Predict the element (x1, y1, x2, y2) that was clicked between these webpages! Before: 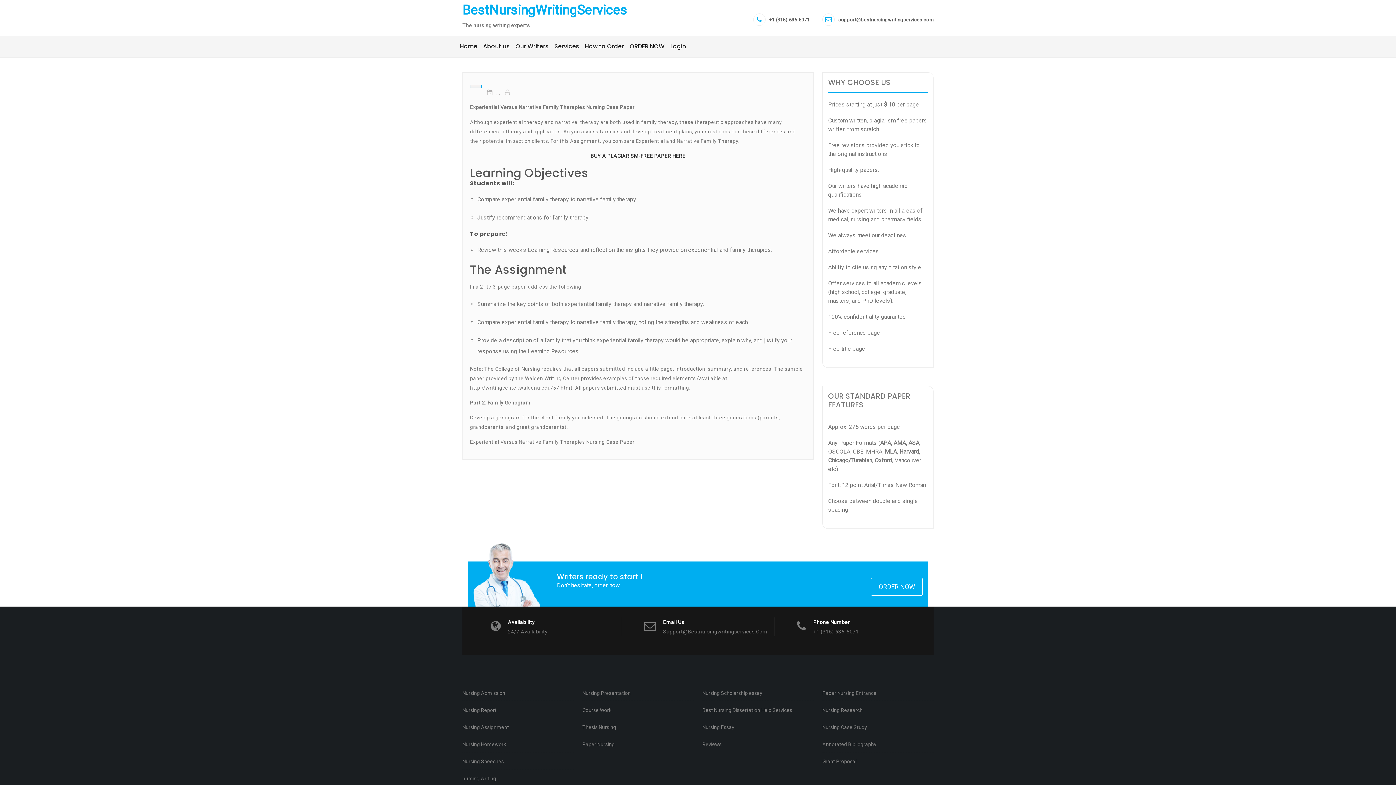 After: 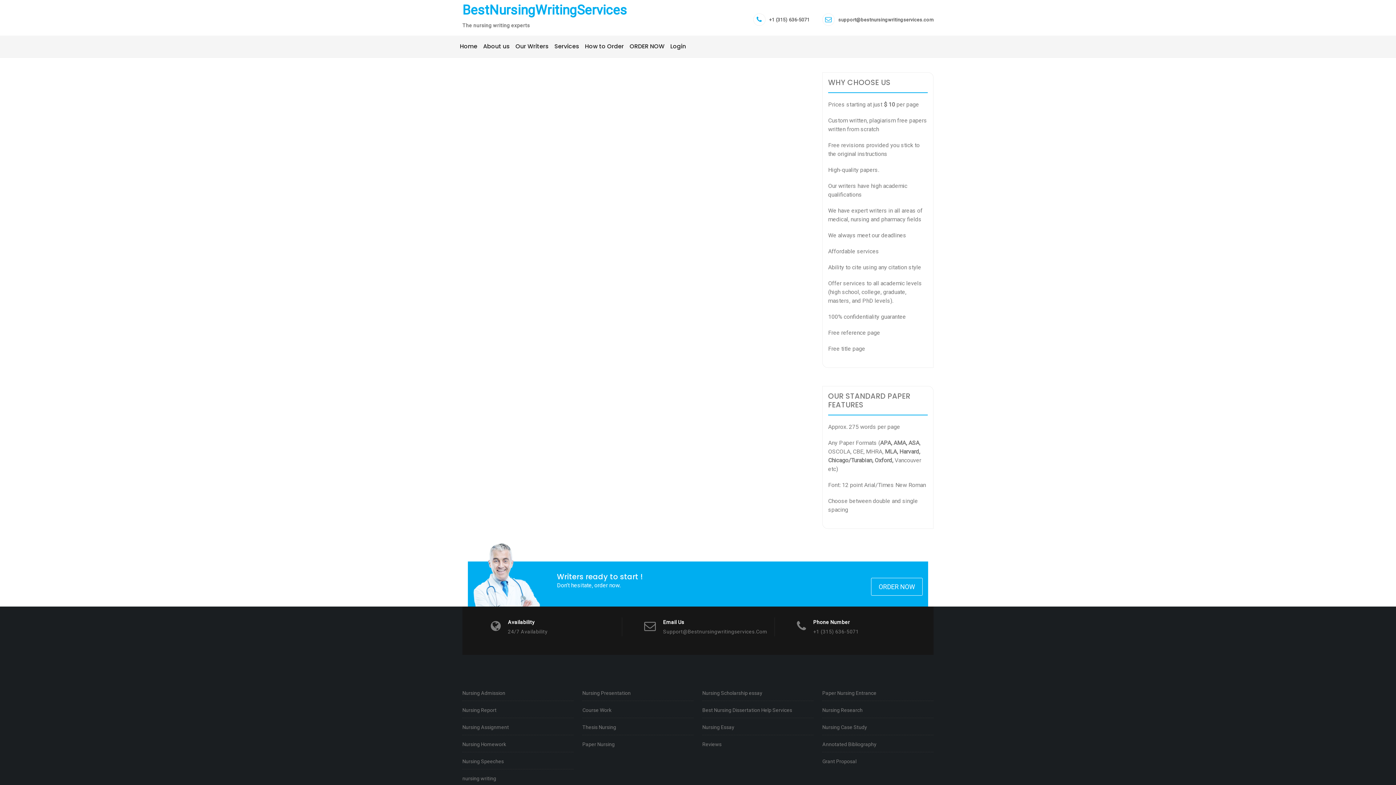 Action: label: Nursing Case Study bbox: (822, 724, 933, 731)